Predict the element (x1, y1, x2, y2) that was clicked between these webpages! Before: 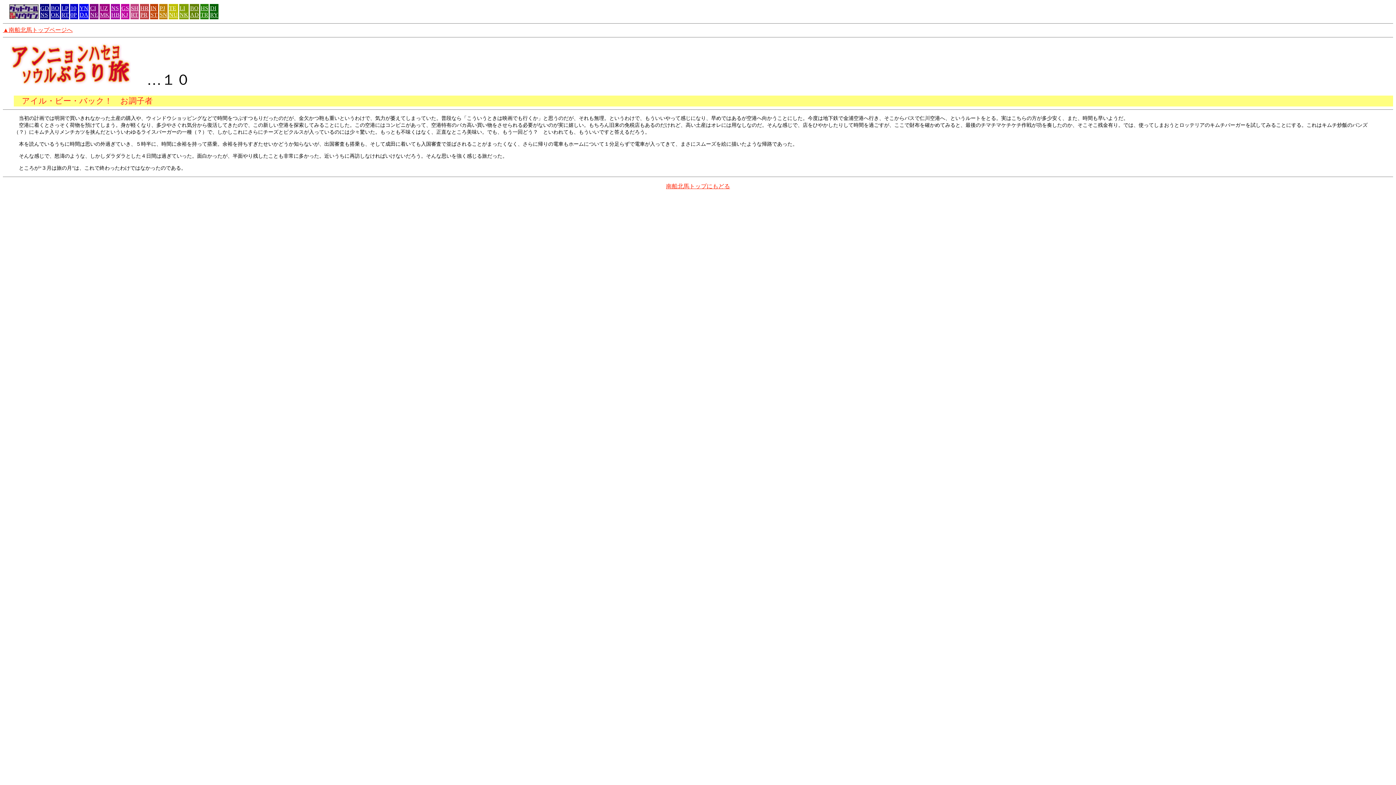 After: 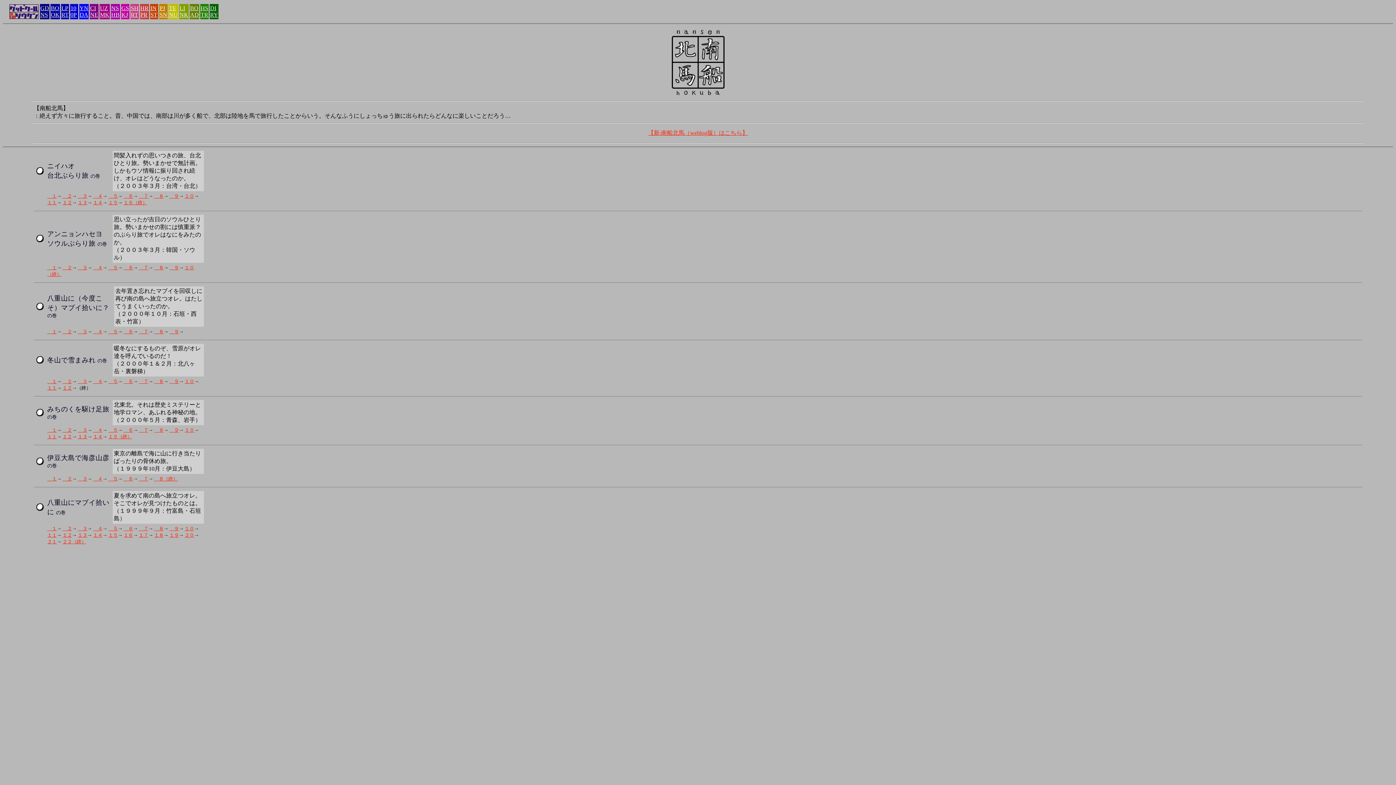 Action: bbox: (2, 26, 72, 33) label: ▲南船北馬トップページへ